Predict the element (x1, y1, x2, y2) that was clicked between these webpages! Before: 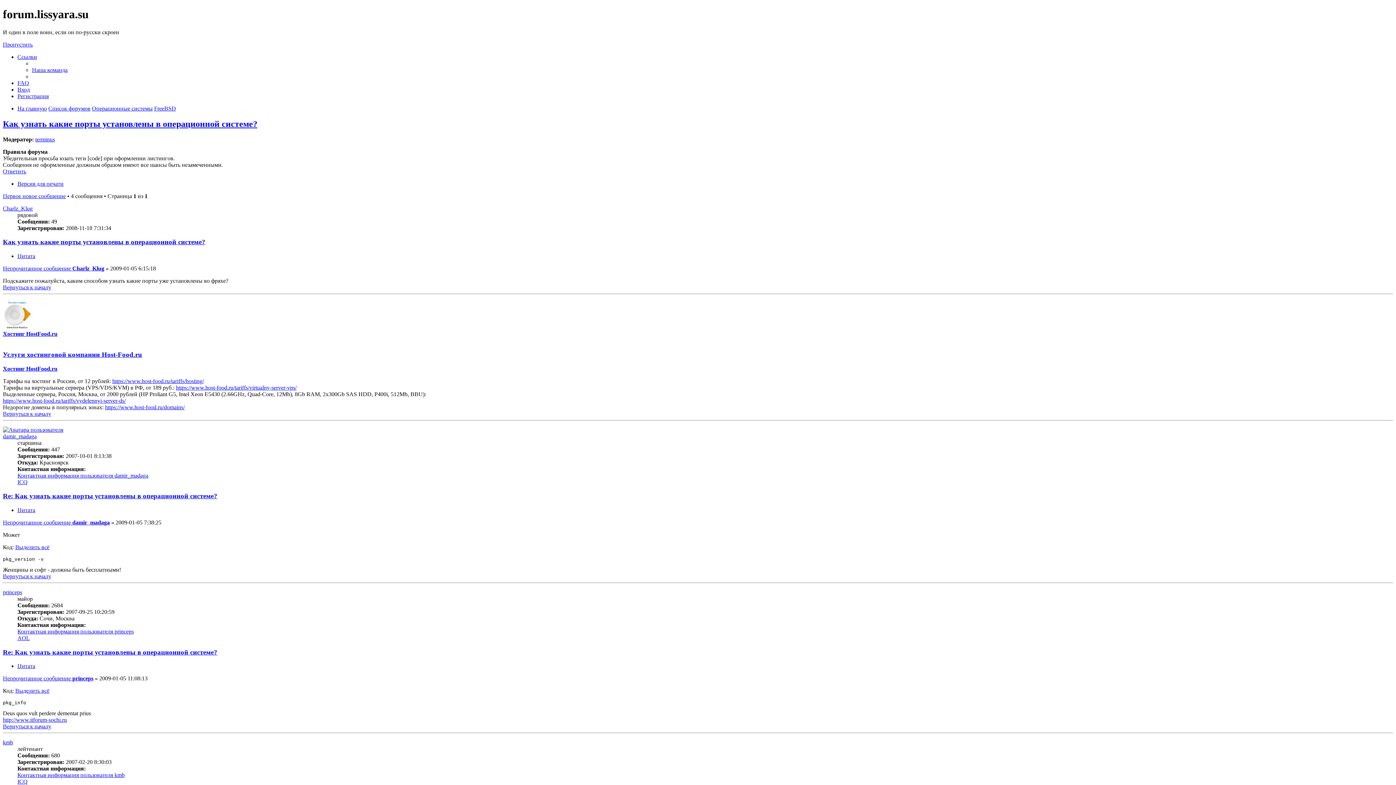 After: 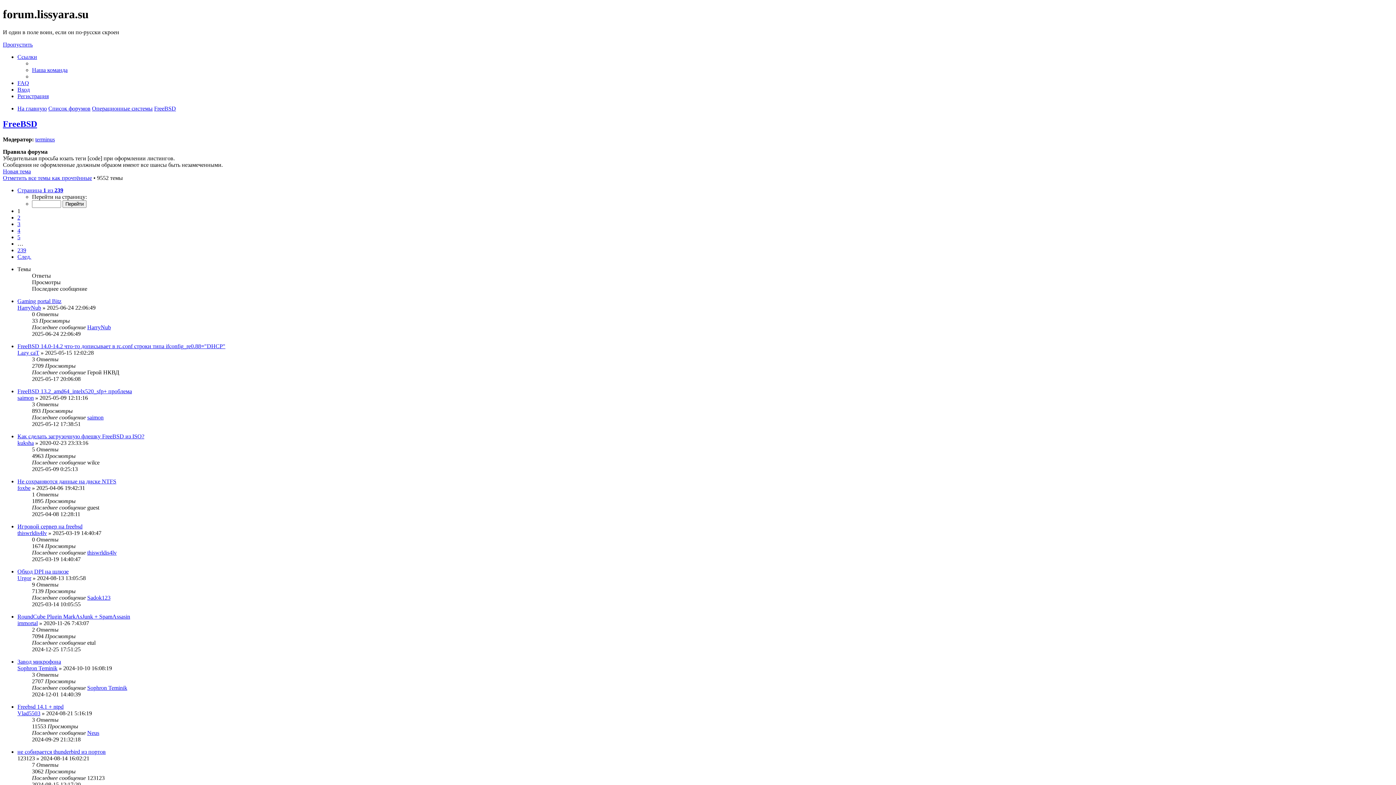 Action: bbox: (154, 105, 176, 111) label: FreeBSD